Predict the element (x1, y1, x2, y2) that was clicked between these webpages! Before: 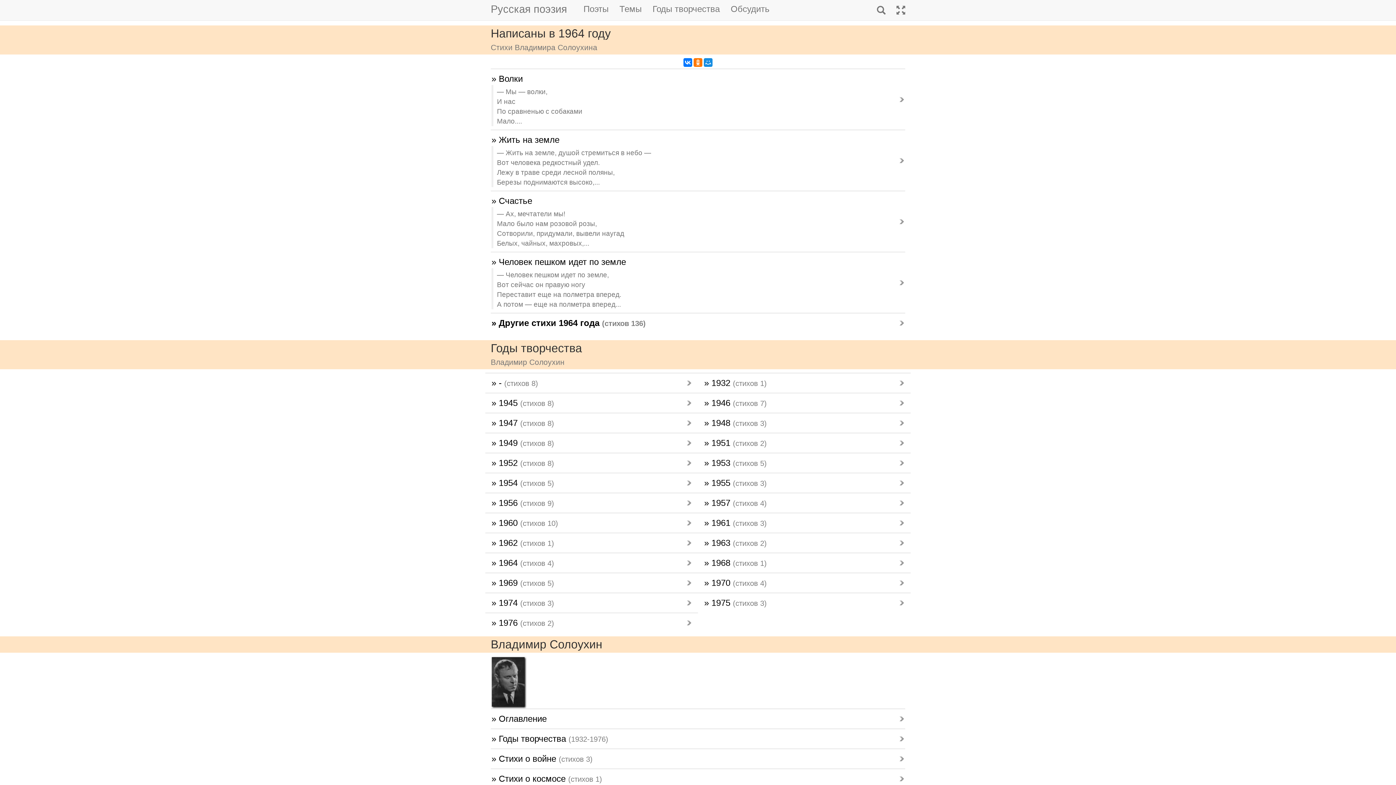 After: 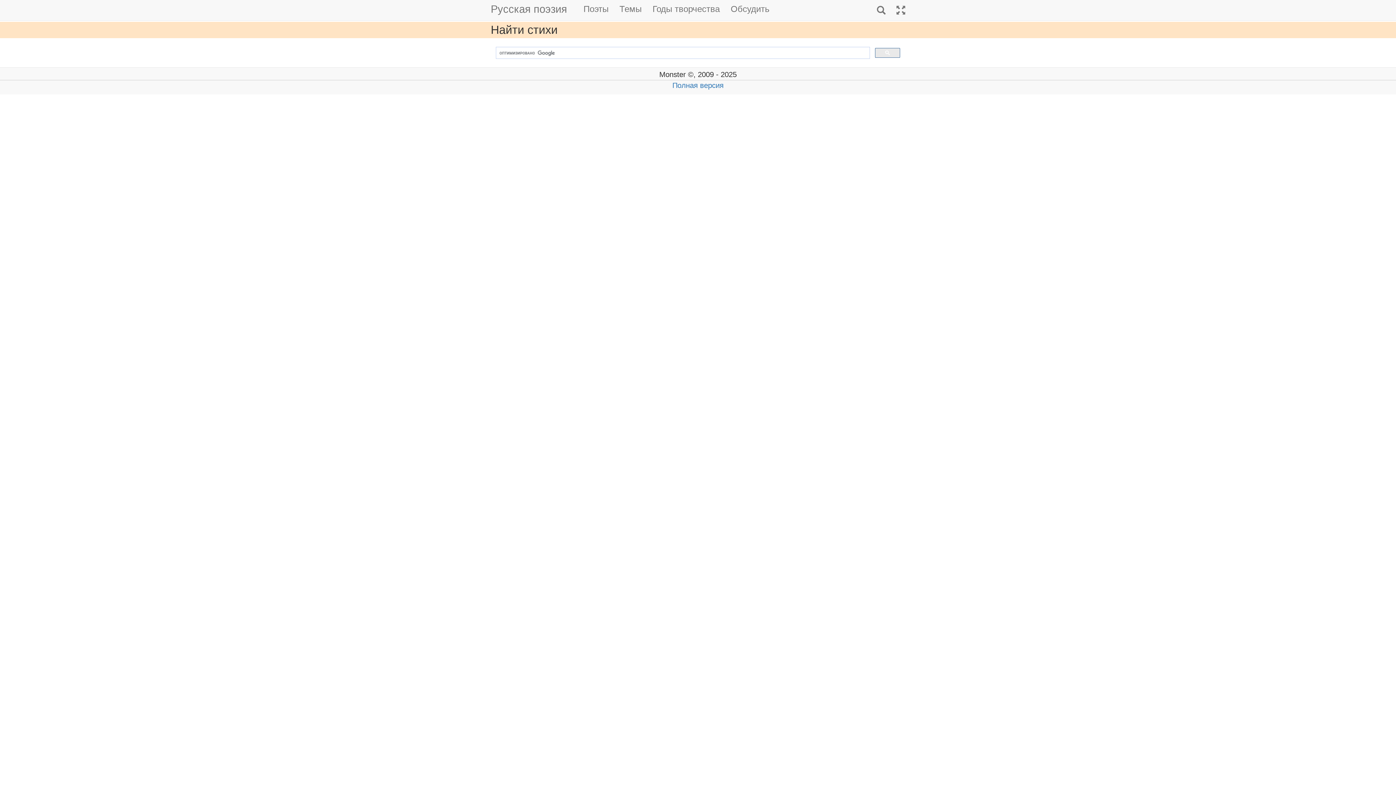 Action: bbox: (567, 0, 578, 18)